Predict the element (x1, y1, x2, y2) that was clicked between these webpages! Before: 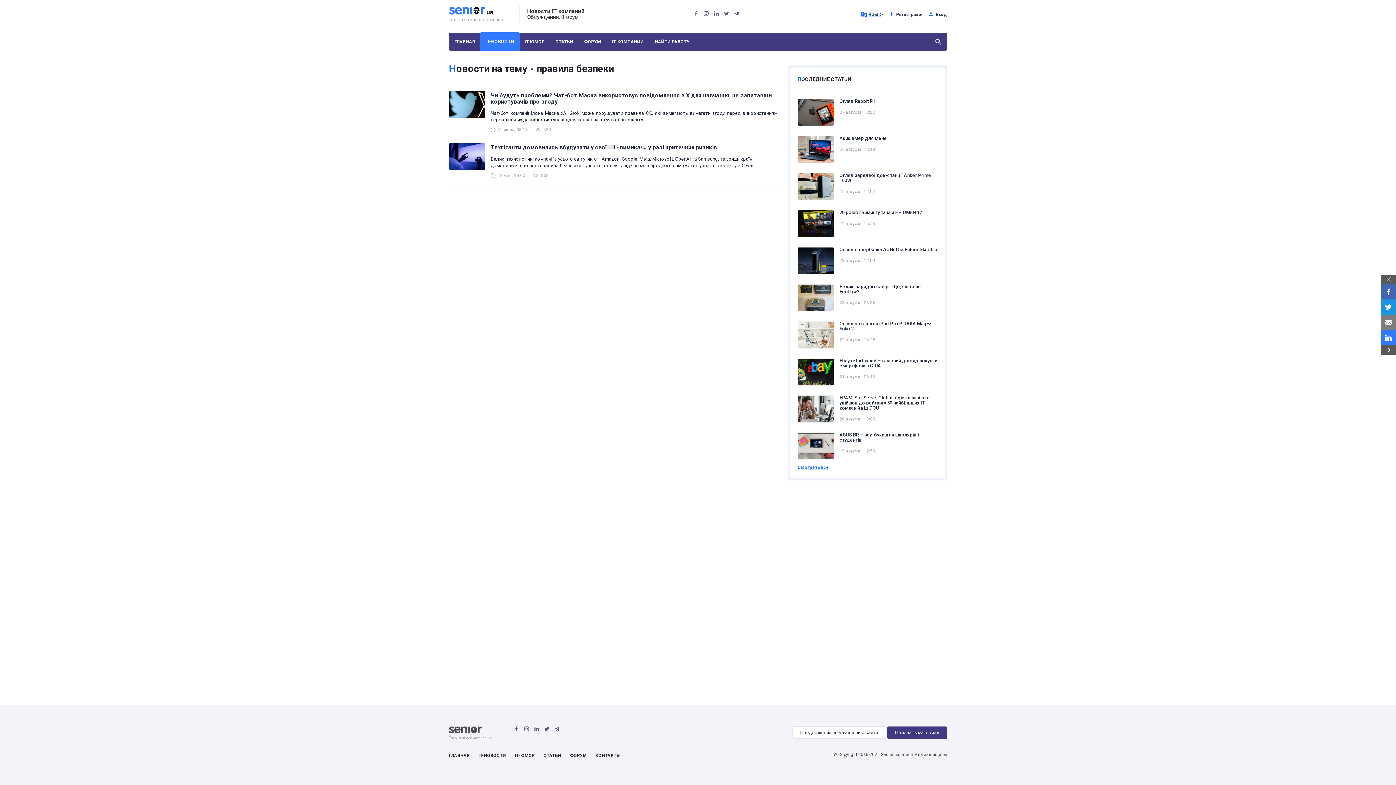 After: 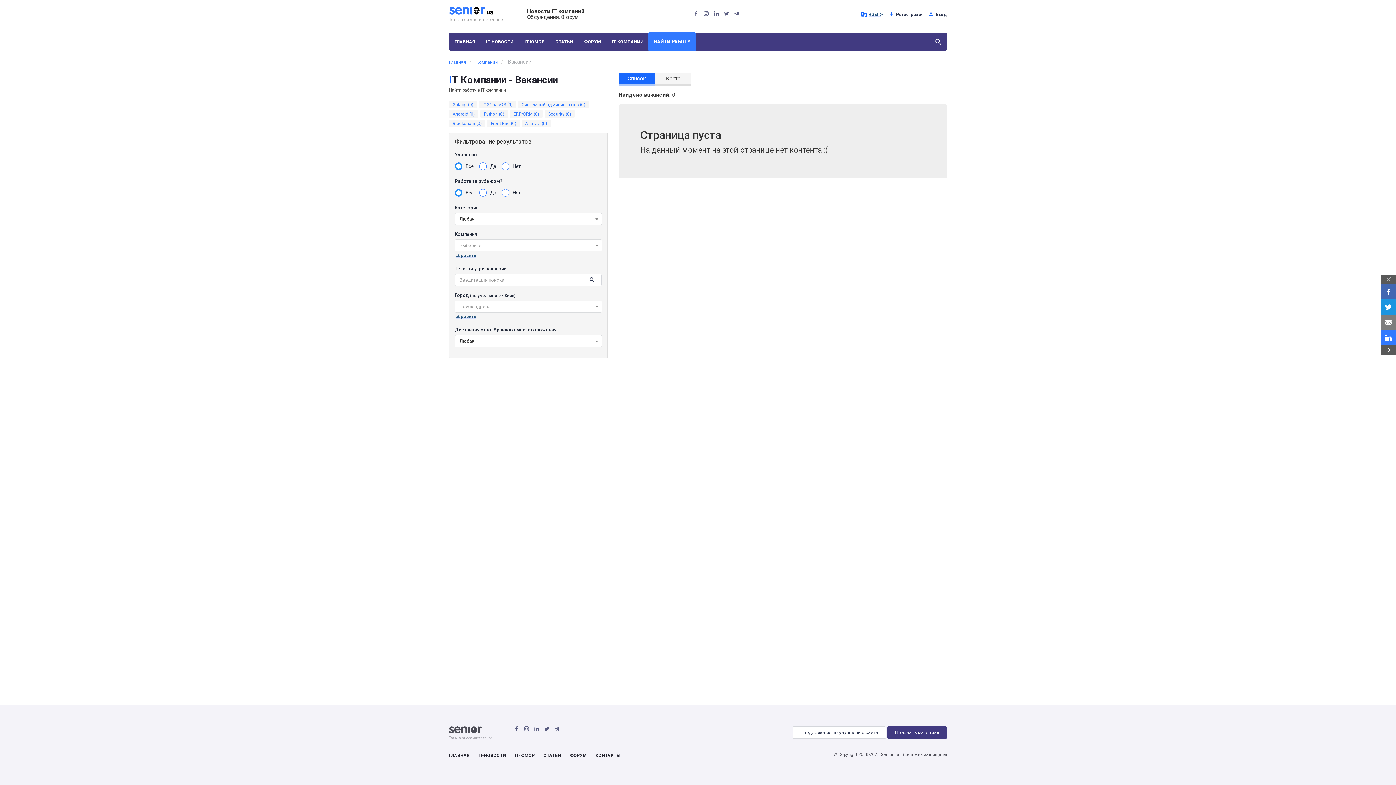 Action: bbox: (649, 32, 695, 50) label: НАЙТИ РАБОТУ